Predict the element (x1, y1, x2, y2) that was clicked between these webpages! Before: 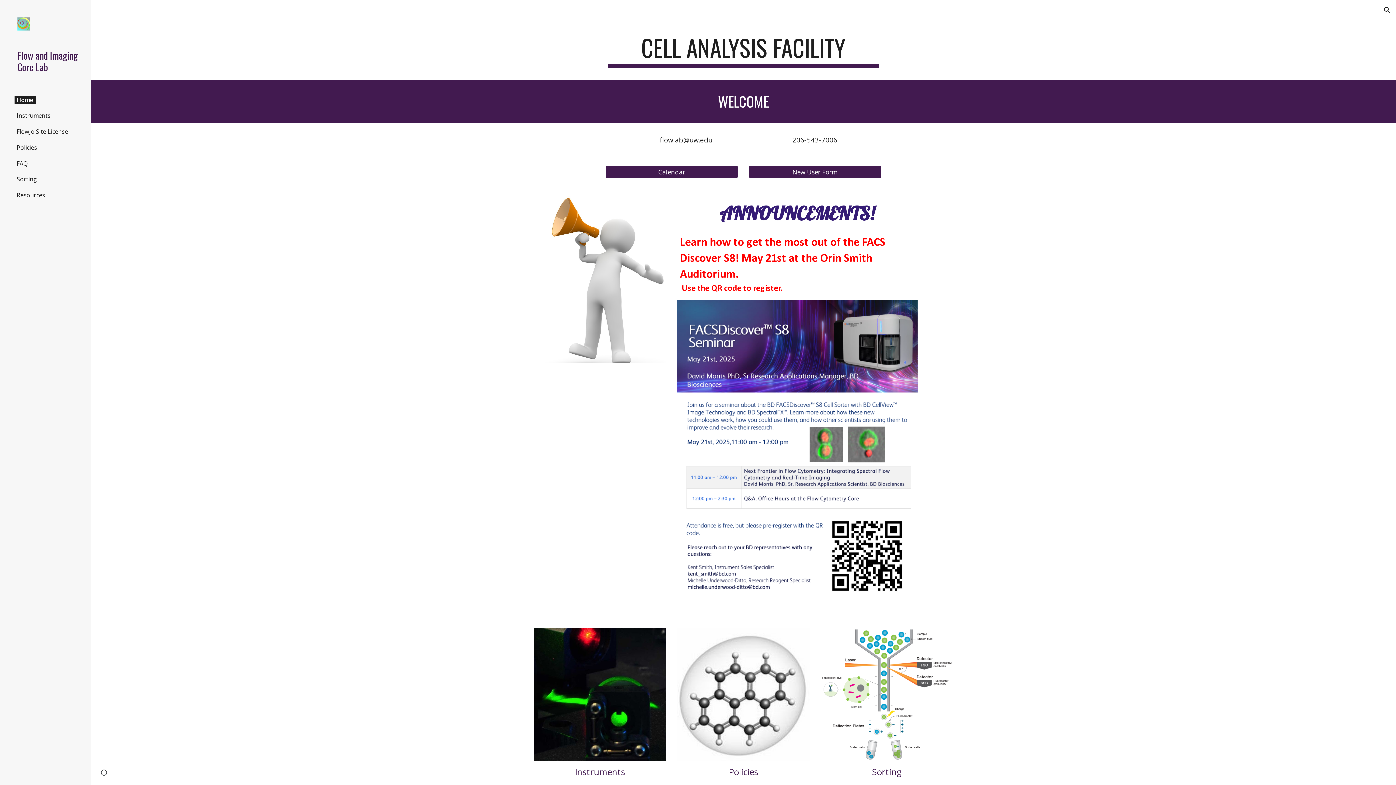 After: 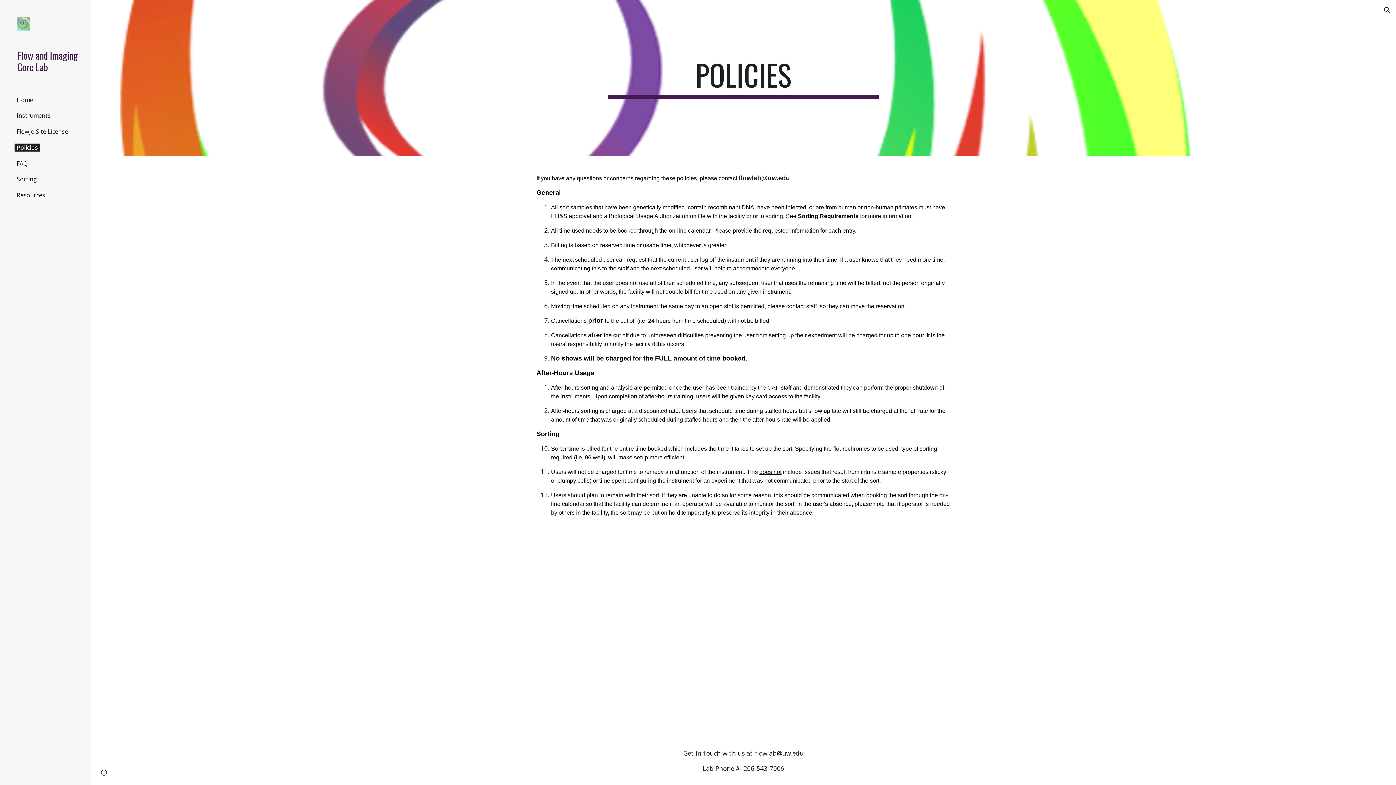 Action: bbox: (677, 628, 810, 761)